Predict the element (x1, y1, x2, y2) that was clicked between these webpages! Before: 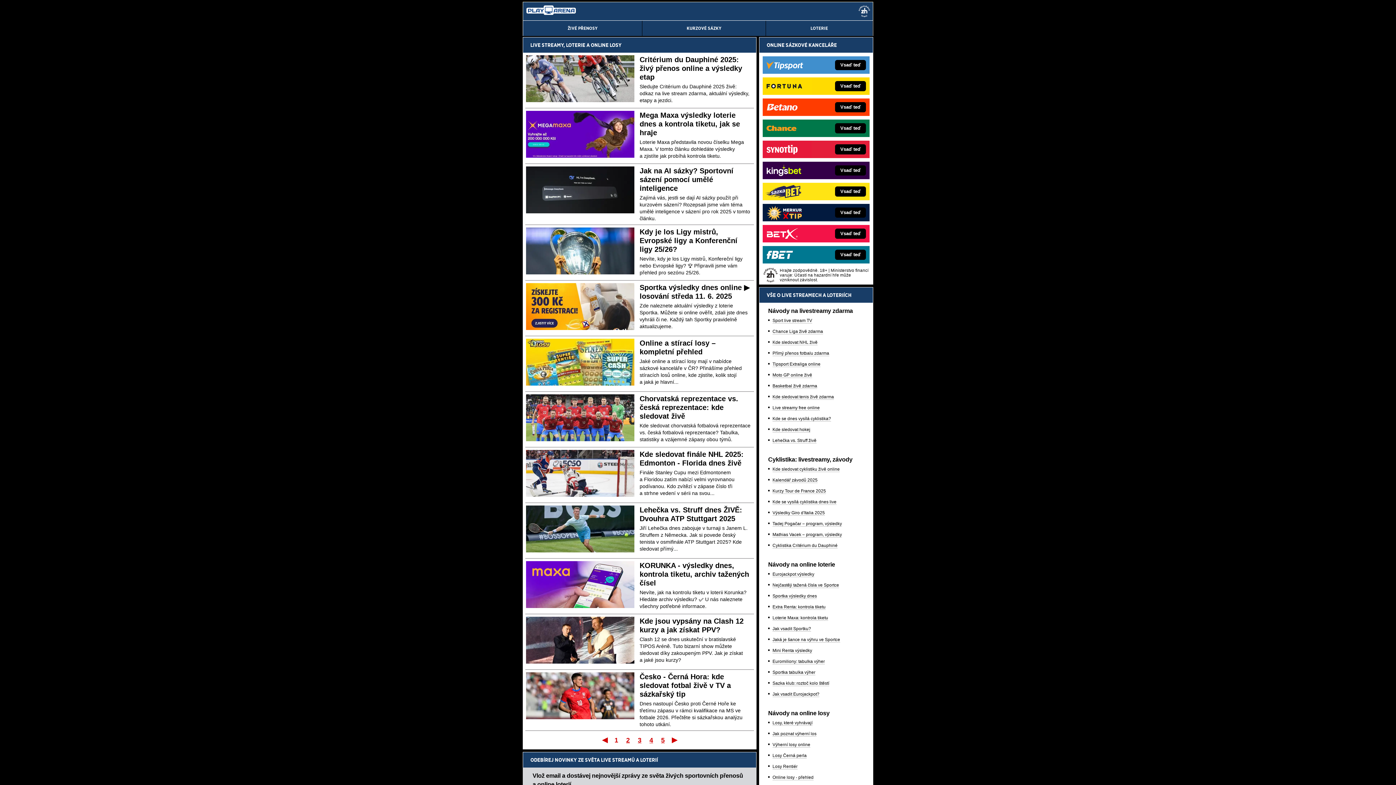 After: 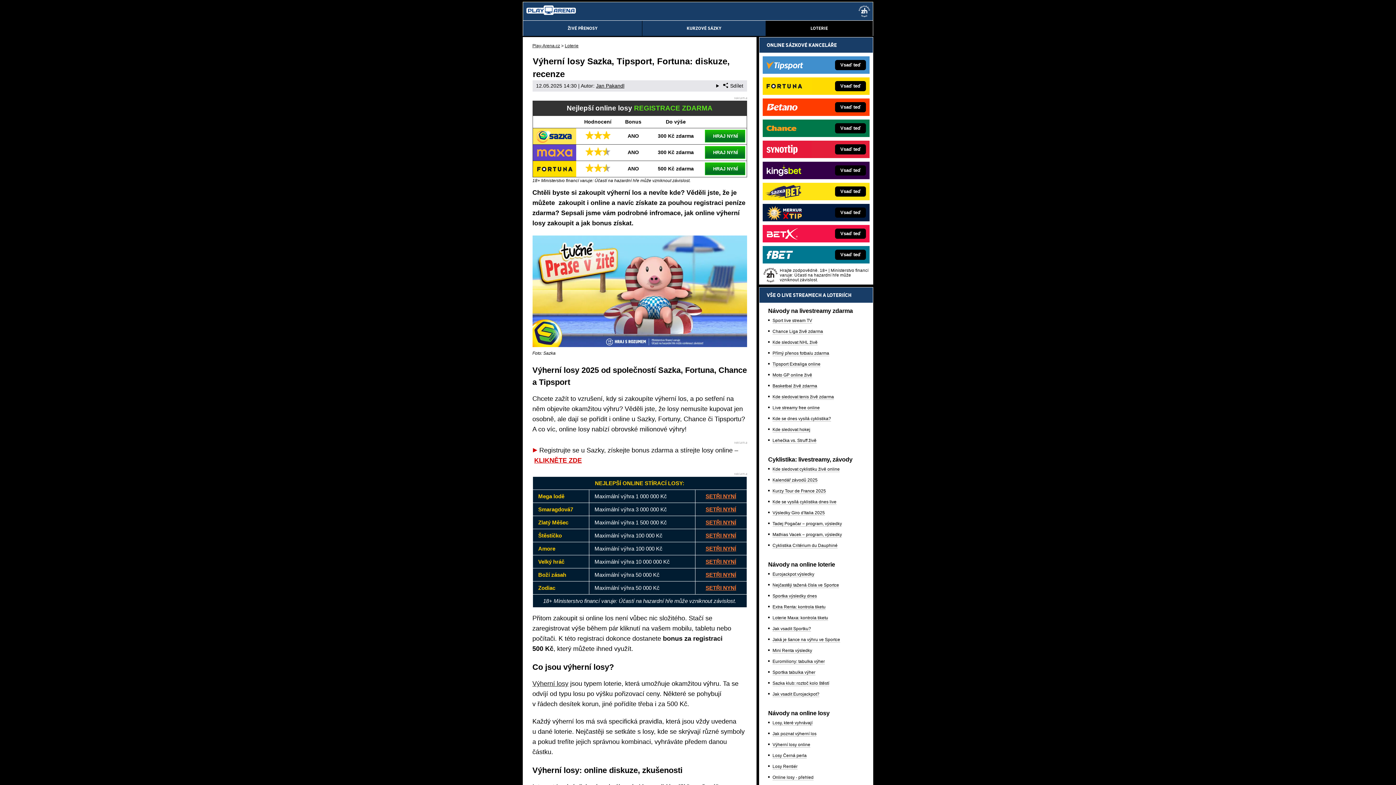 Action: bbox: (772, 742, 810, 748) label: Výherní losy online